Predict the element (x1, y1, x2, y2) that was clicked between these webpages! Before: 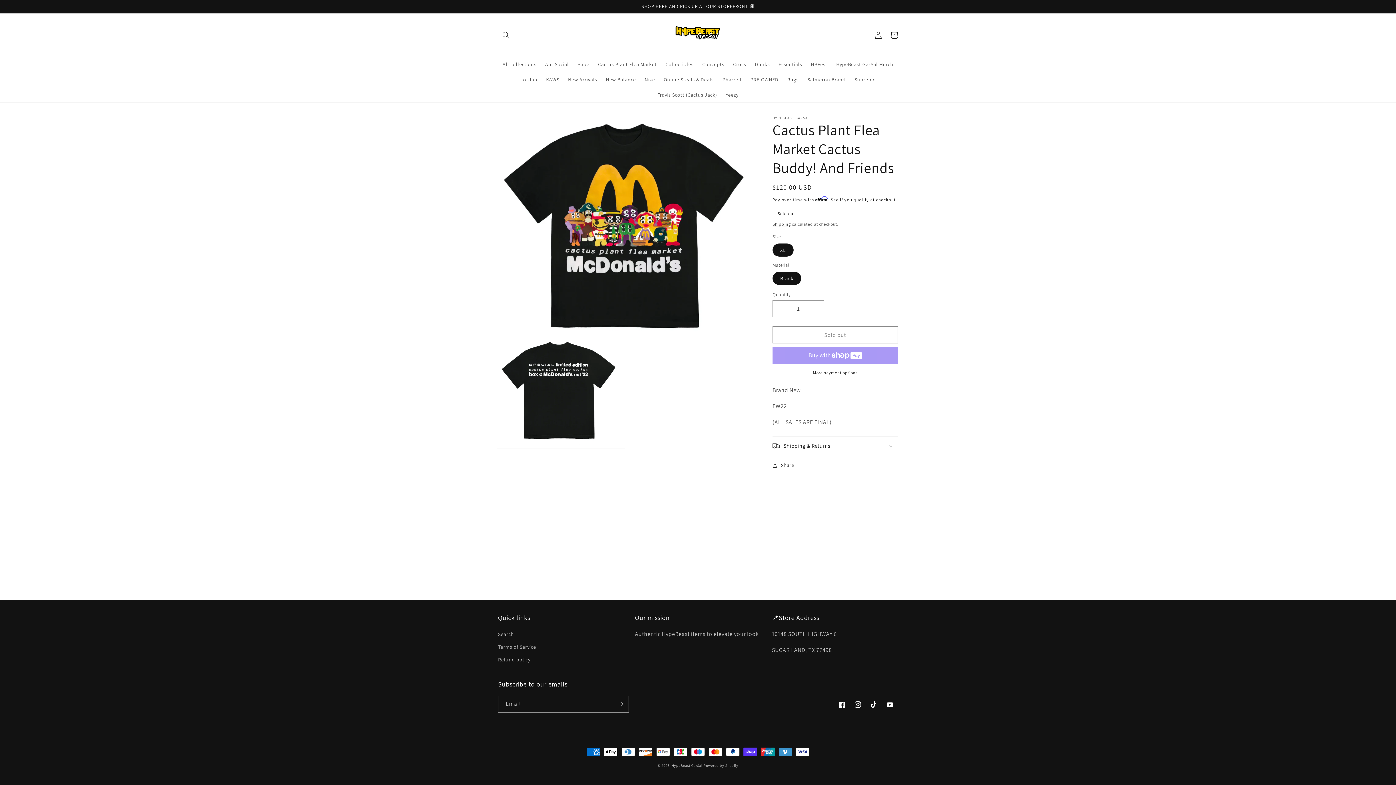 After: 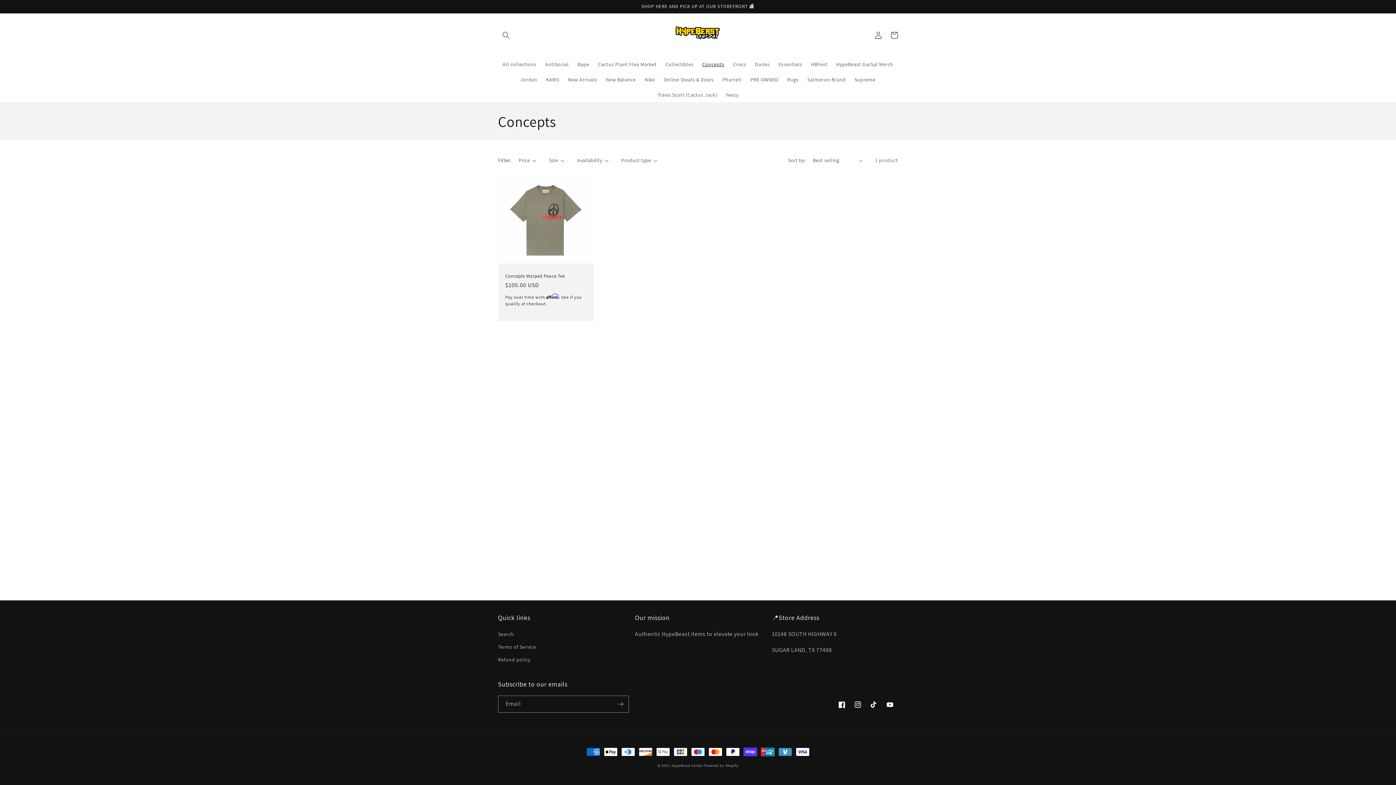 Action: label: Concepts bbox: (698, 56, 728, 72)